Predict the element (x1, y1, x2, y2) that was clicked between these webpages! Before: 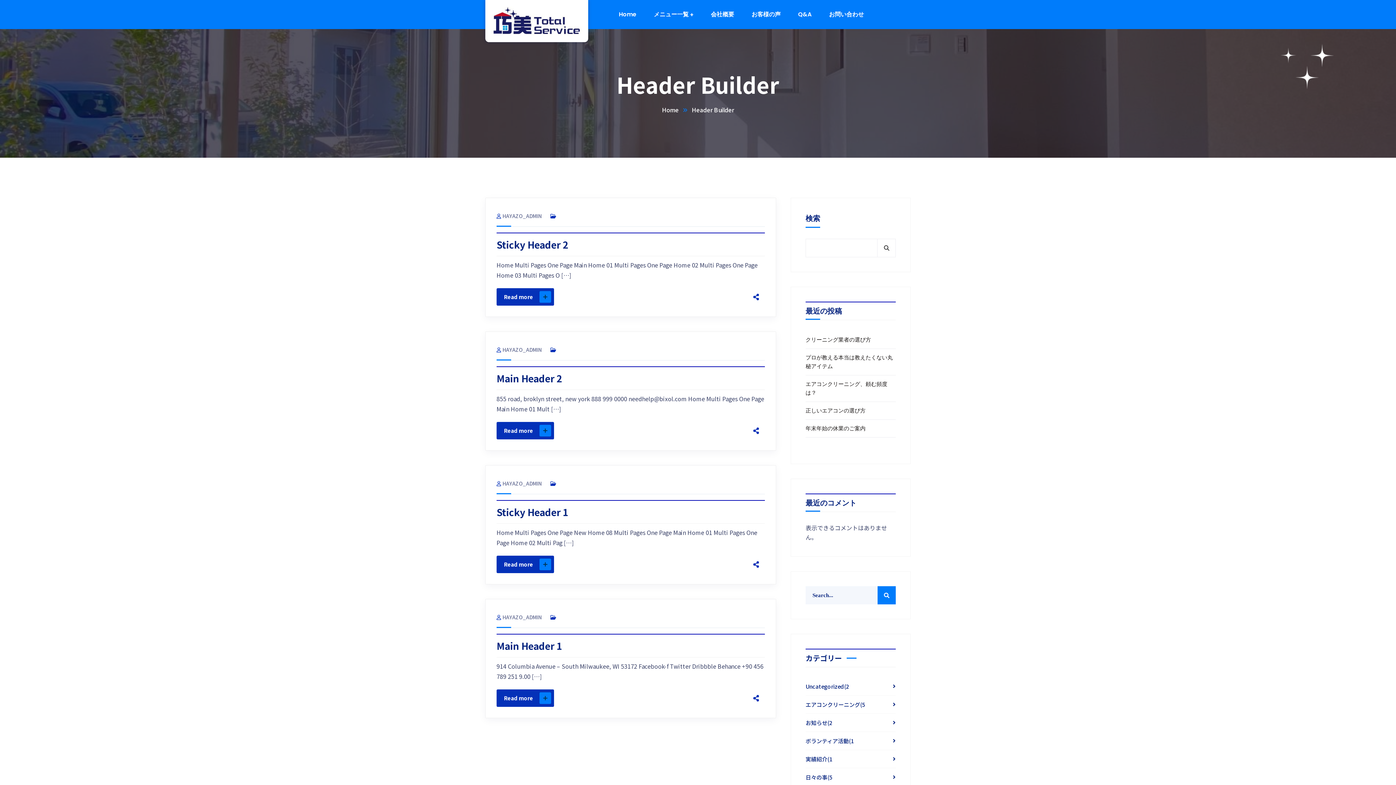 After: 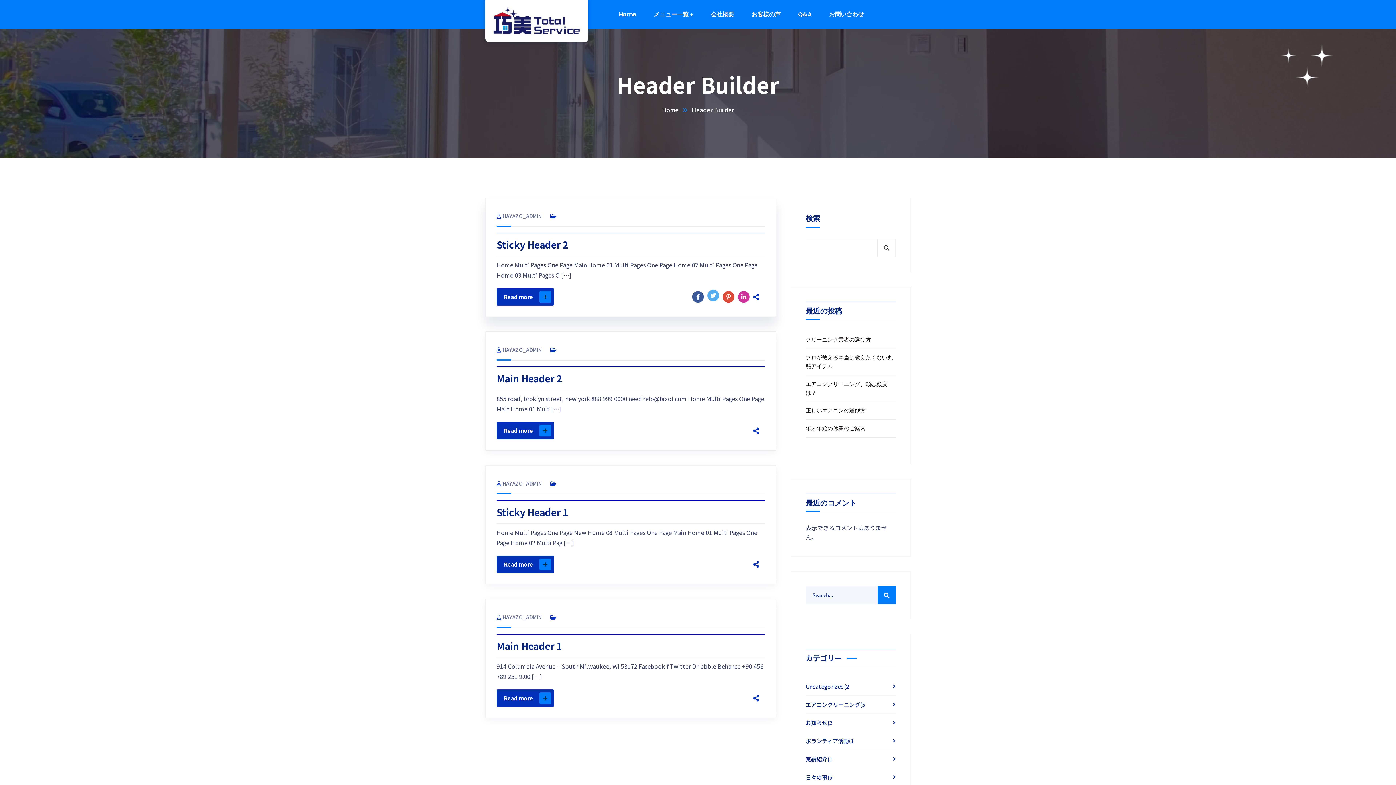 Action: bbox: (712, 291, 723, 302)